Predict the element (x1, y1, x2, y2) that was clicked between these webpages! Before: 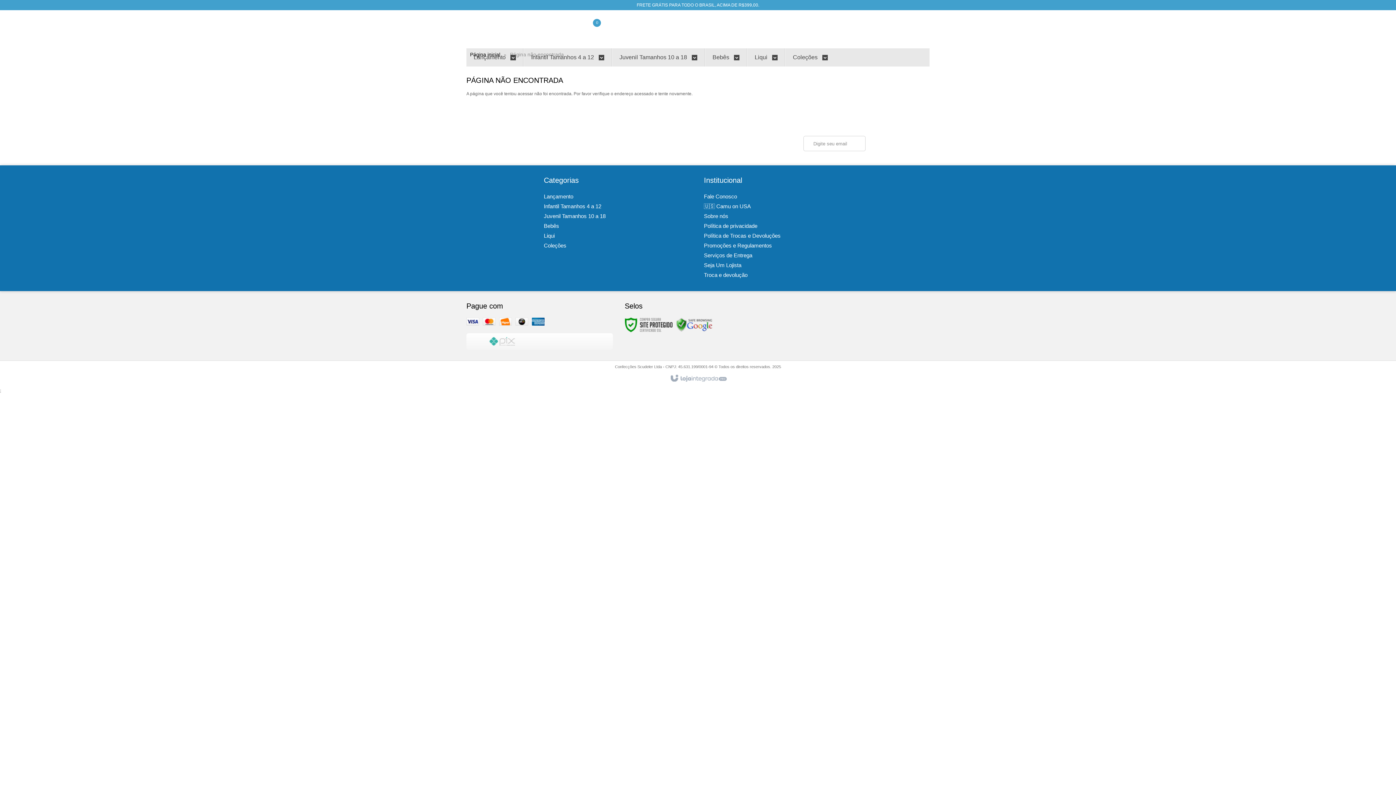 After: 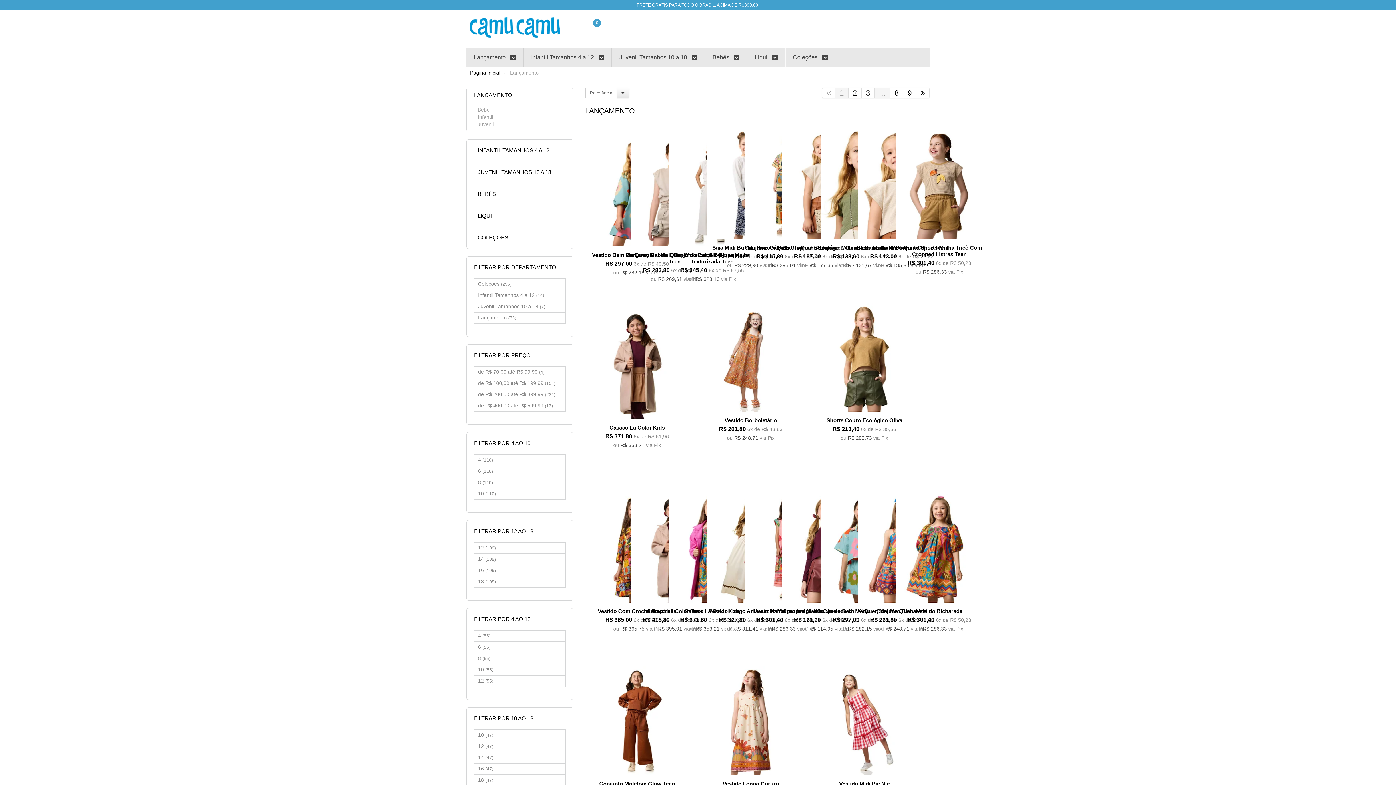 Action: bbox: (544, 193, 573, 199) label: Lançamento